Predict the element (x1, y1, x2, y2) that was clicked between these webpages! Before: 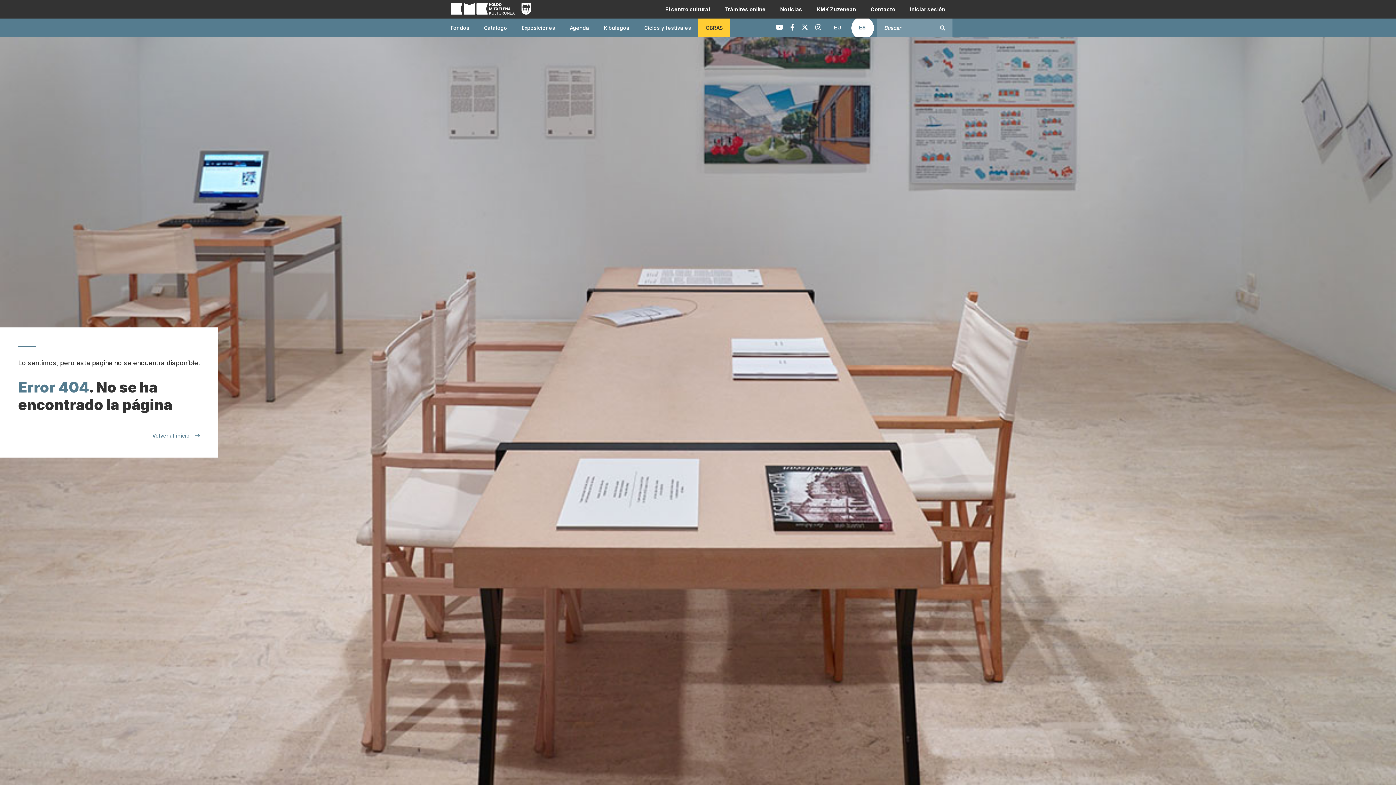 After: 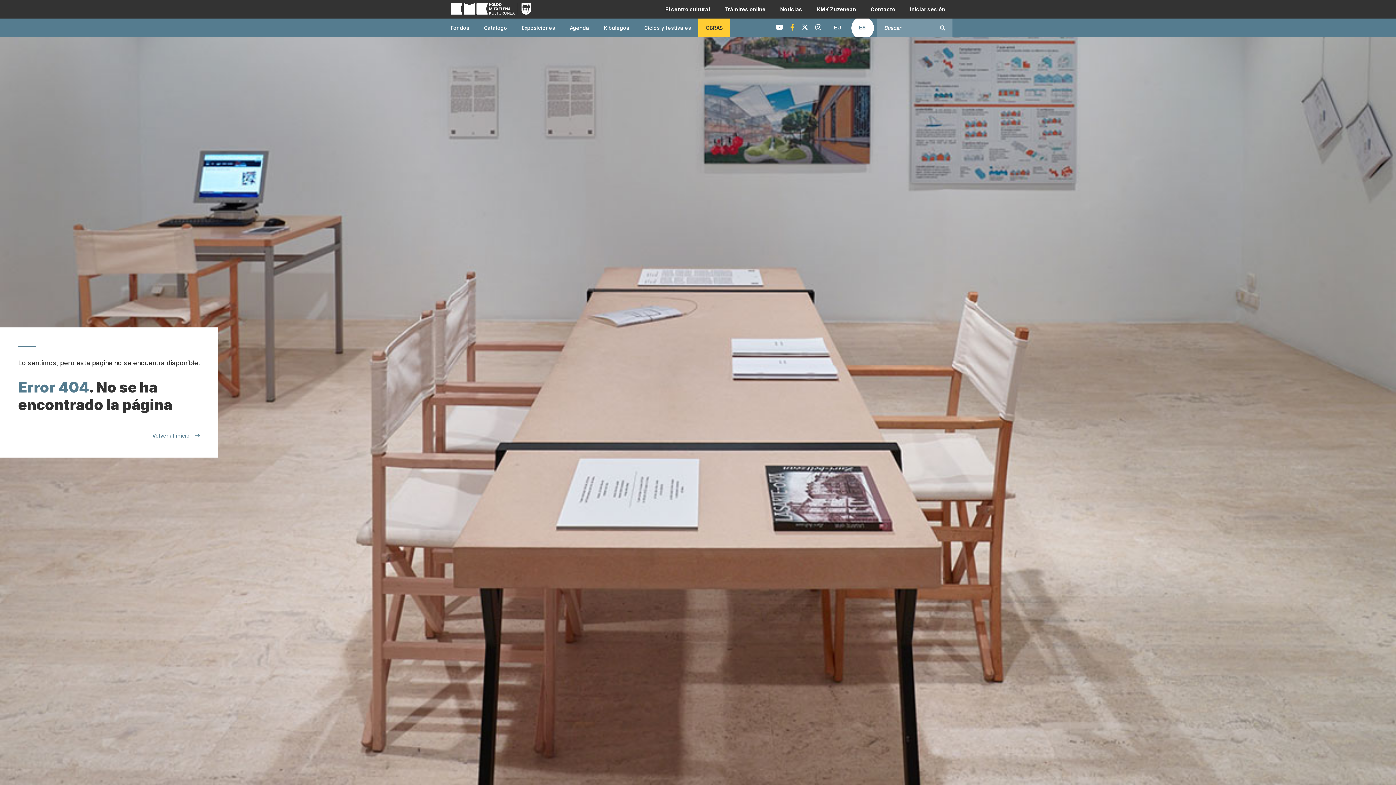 Action: label: Facebook KMK bbox: (786, 18, 798, 36)